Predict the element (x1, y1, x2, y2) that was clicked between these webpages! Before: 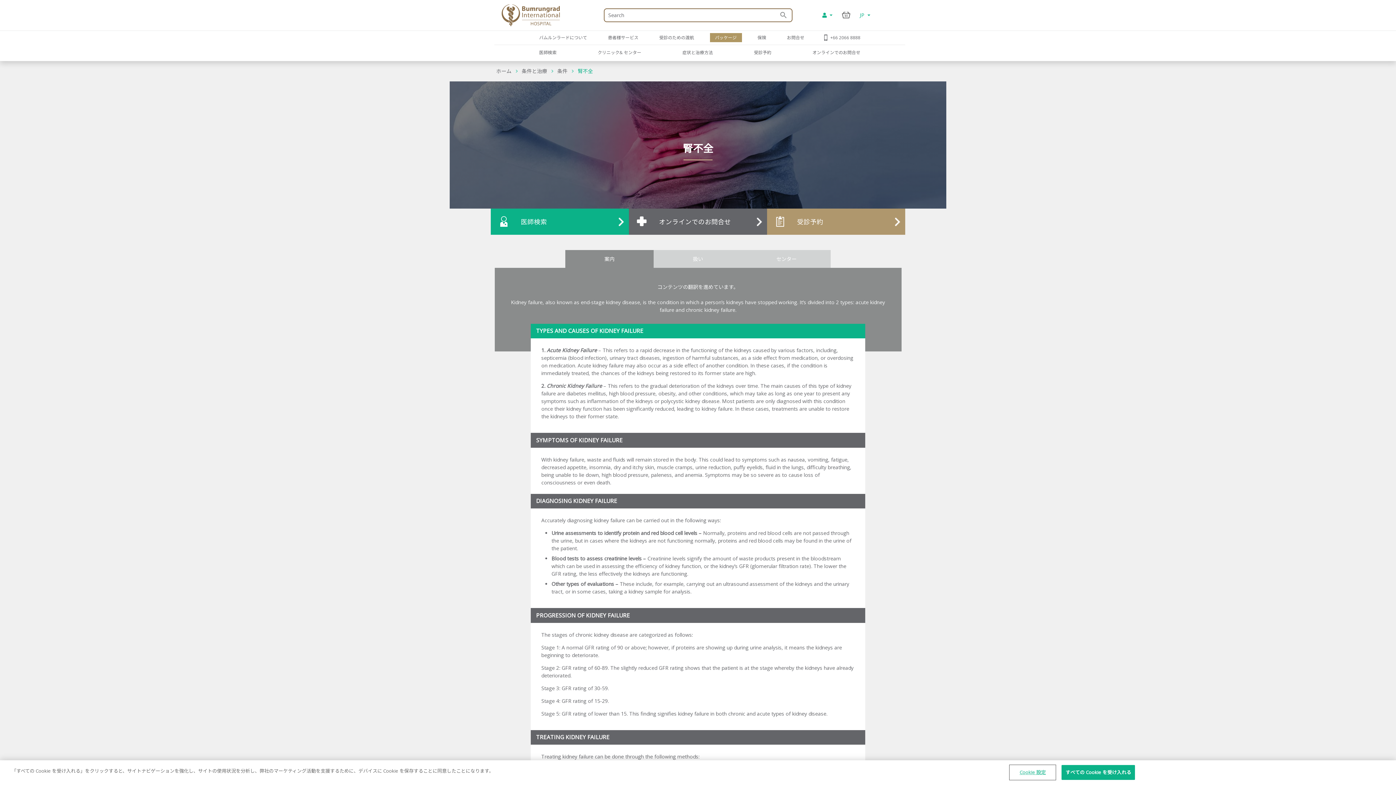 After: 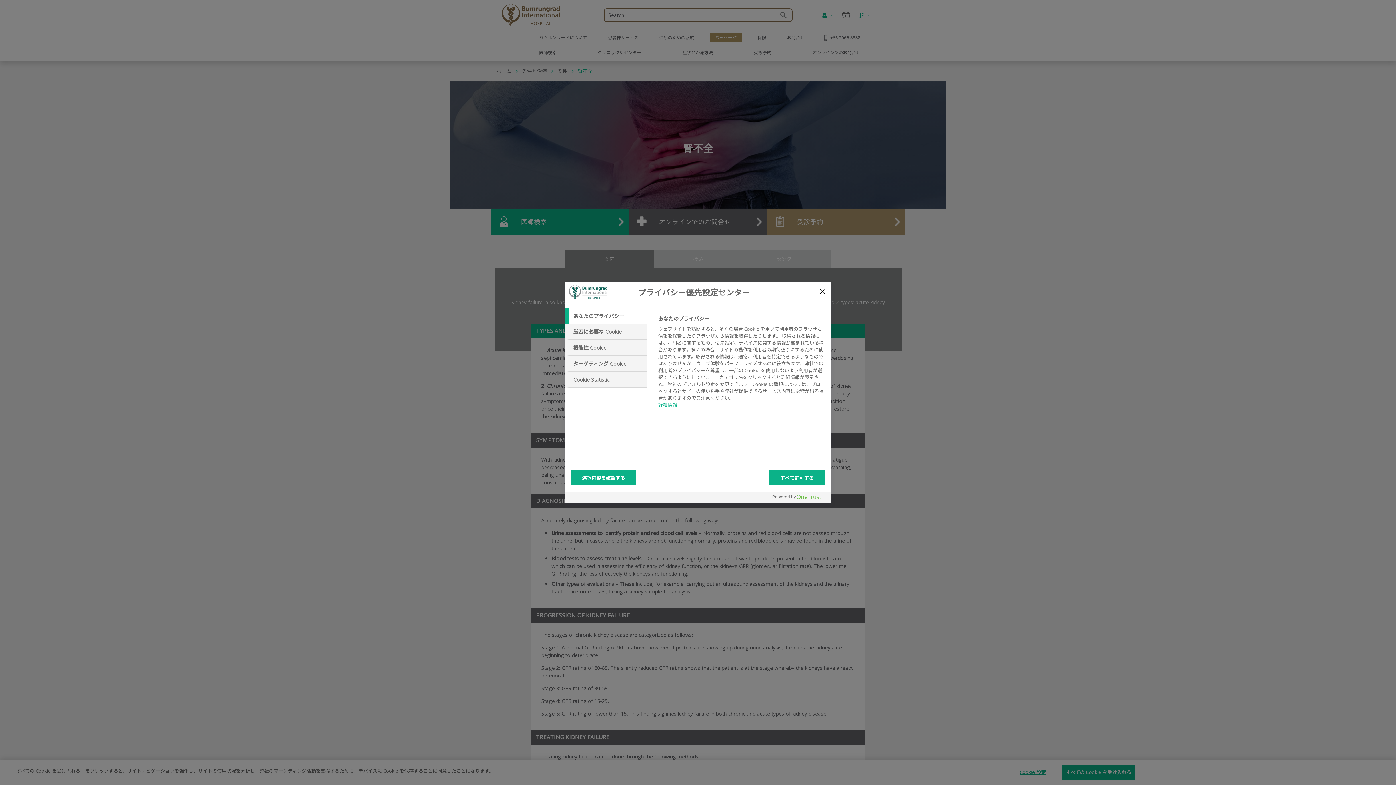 Action: bbox: (1010, 765, 1055, 780) label: Cookie 設定